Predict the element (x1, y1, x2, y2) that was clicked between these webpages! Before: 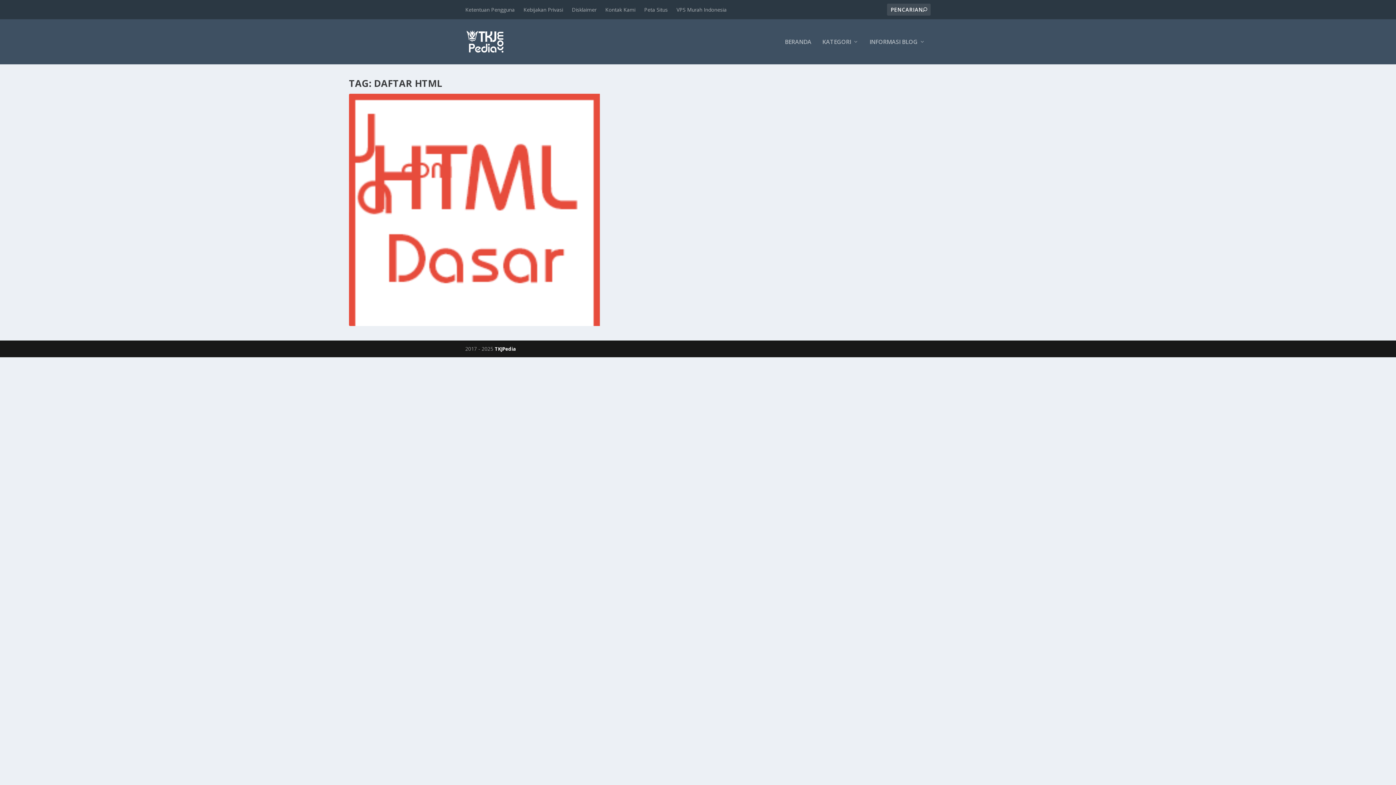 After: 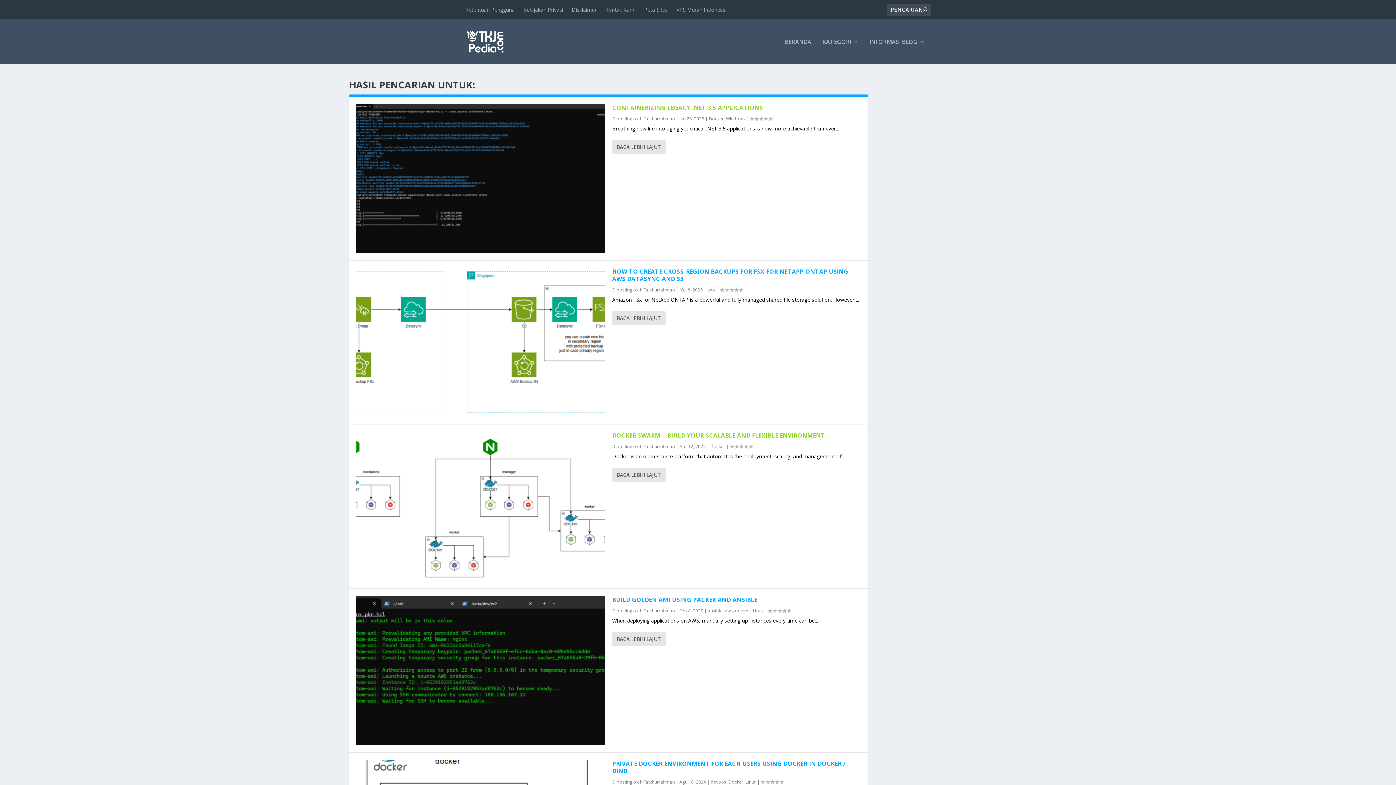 Action: bbox: (922, 6, 927, 13)